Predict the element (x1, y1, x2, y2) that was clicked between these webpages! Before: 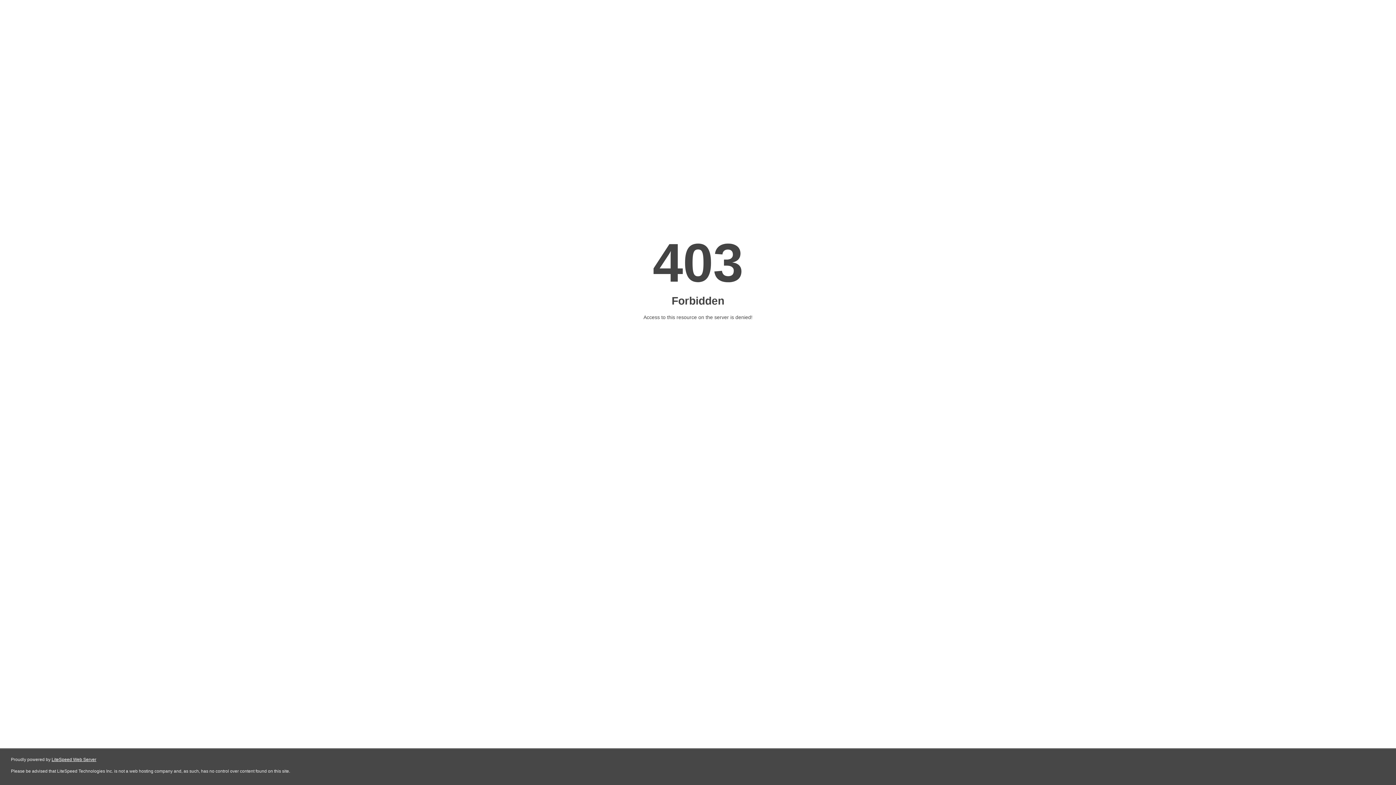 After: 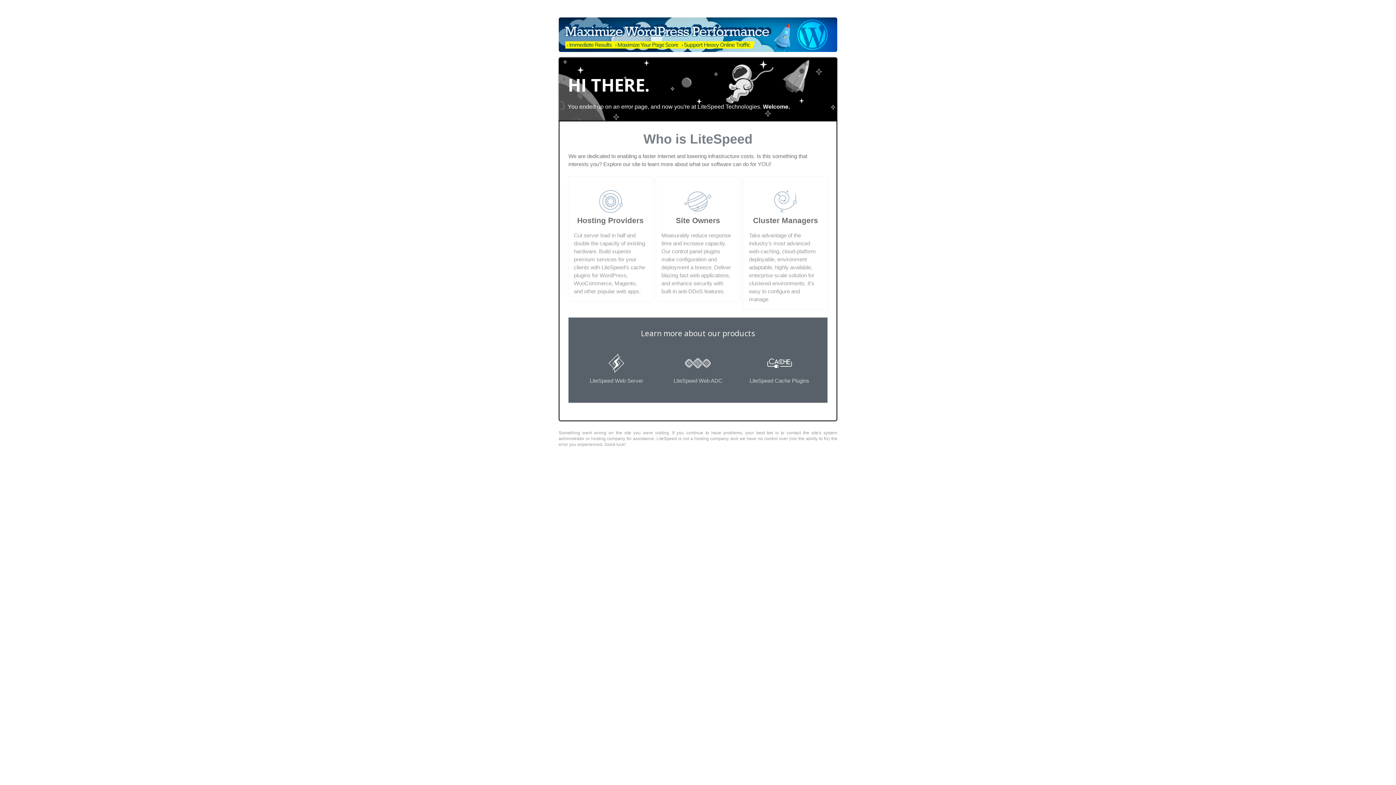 Action: bbox: (51, 757, 96, 762) label: LiteSpeed Web Server